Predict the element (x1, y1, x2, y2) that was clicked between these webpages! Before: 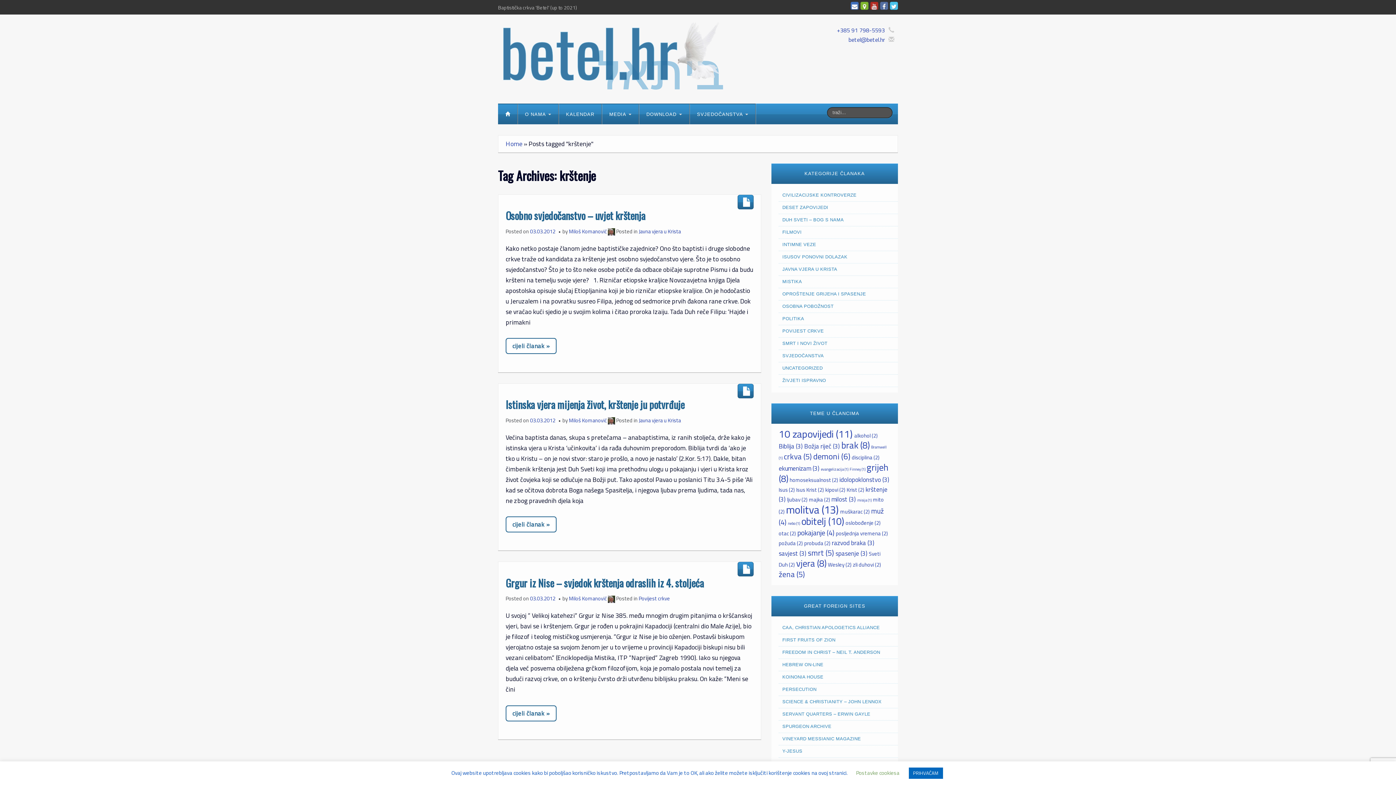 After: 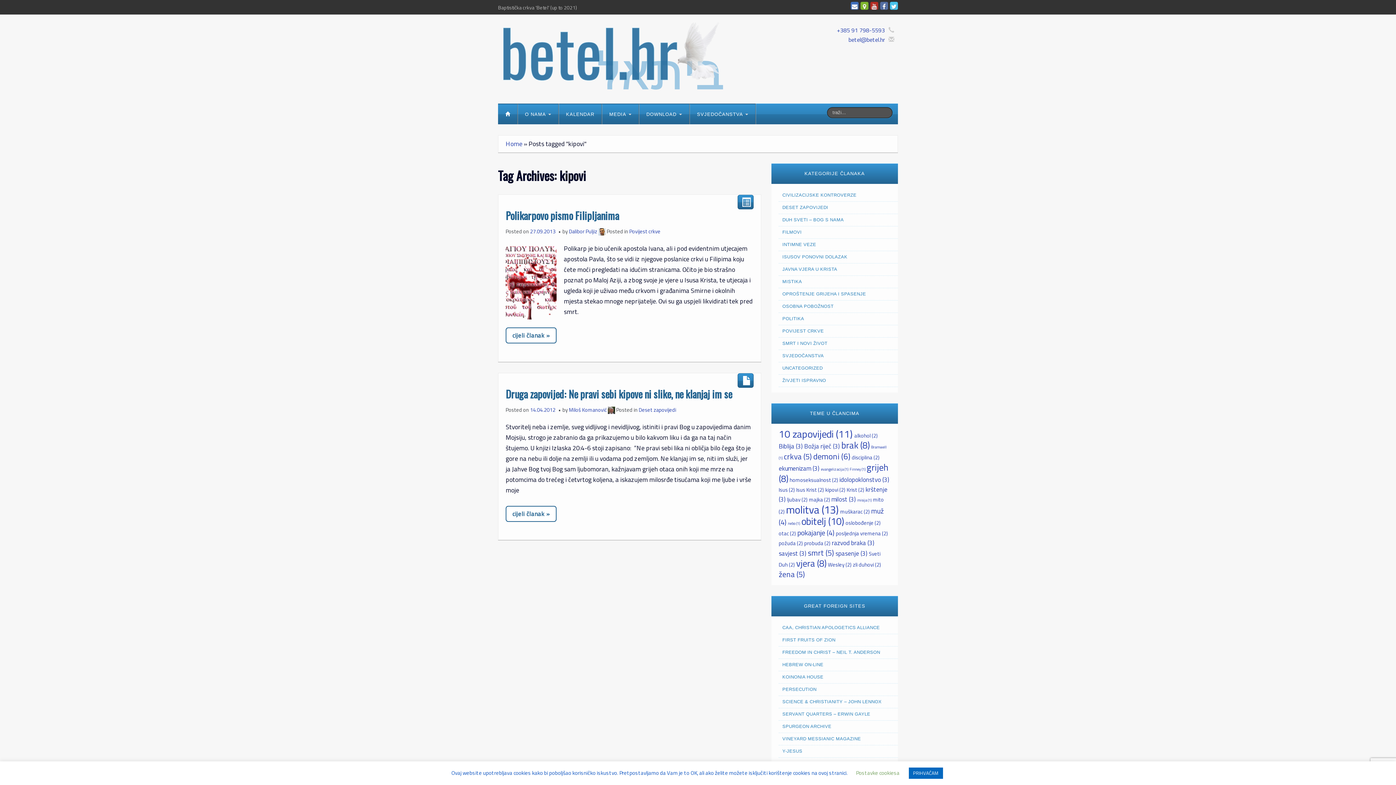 Action: bbox: (825, 485, 845, 494) label: kipovi (2 stavke)